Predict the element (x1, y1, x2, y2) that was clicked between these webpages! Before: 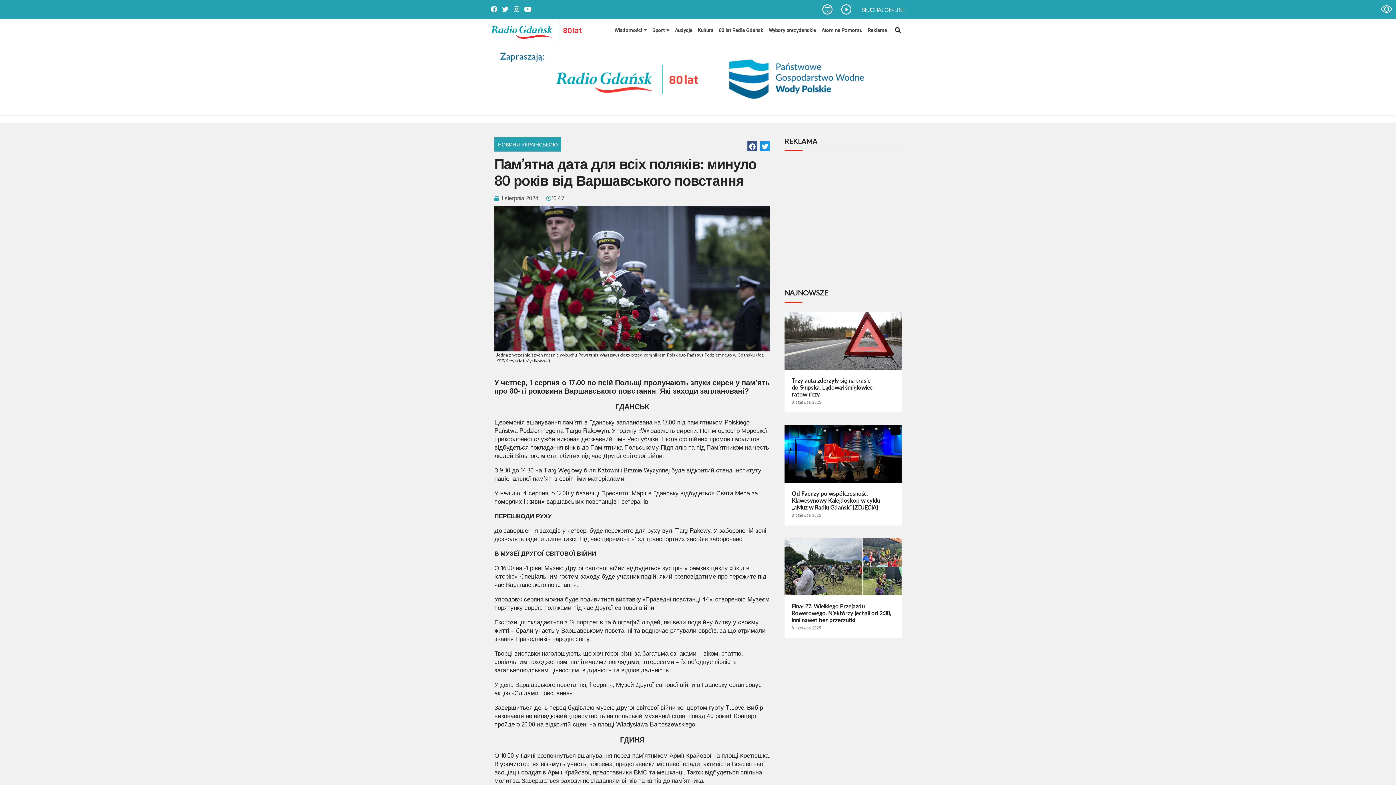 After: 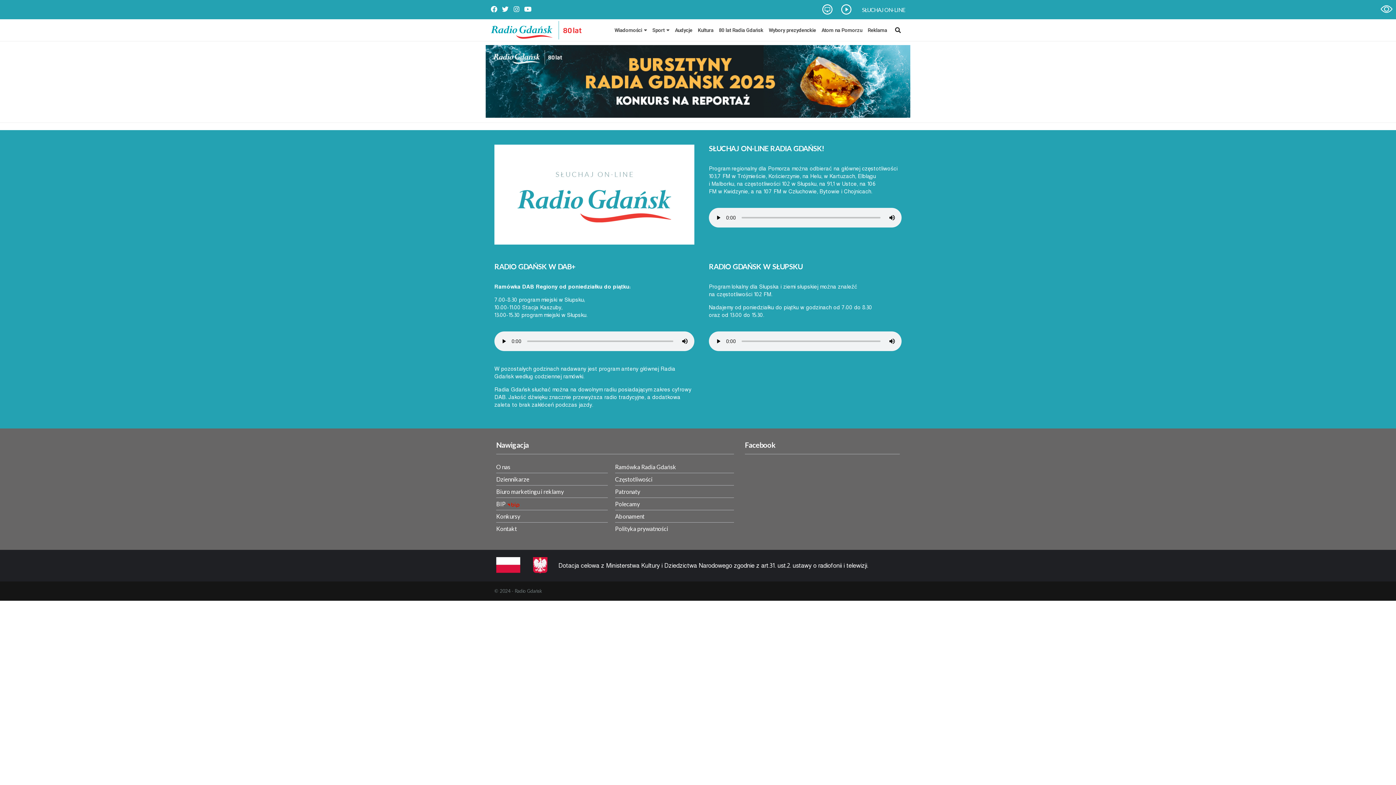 Action: bbox: (862, 6, 905, 13) label: SŁUCHAJ ON-LINE